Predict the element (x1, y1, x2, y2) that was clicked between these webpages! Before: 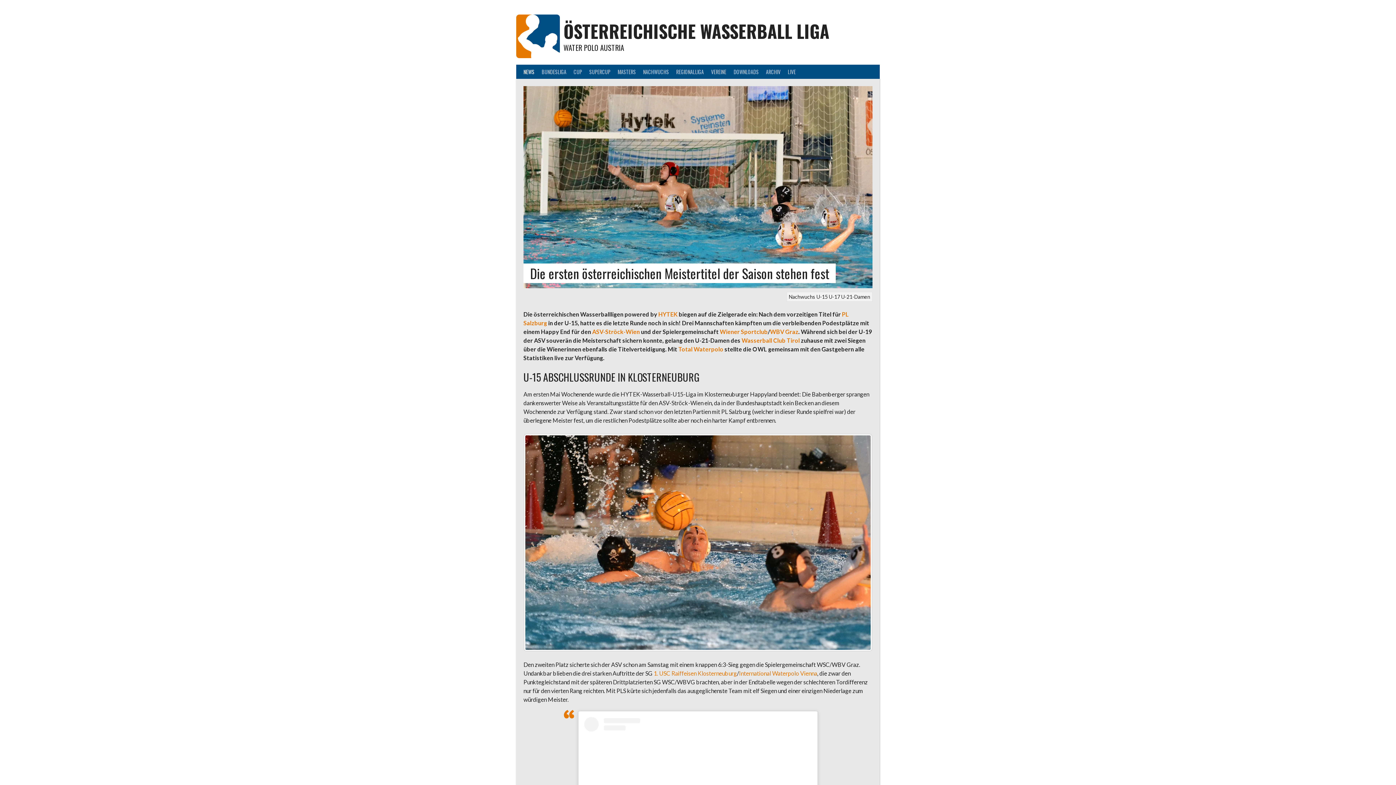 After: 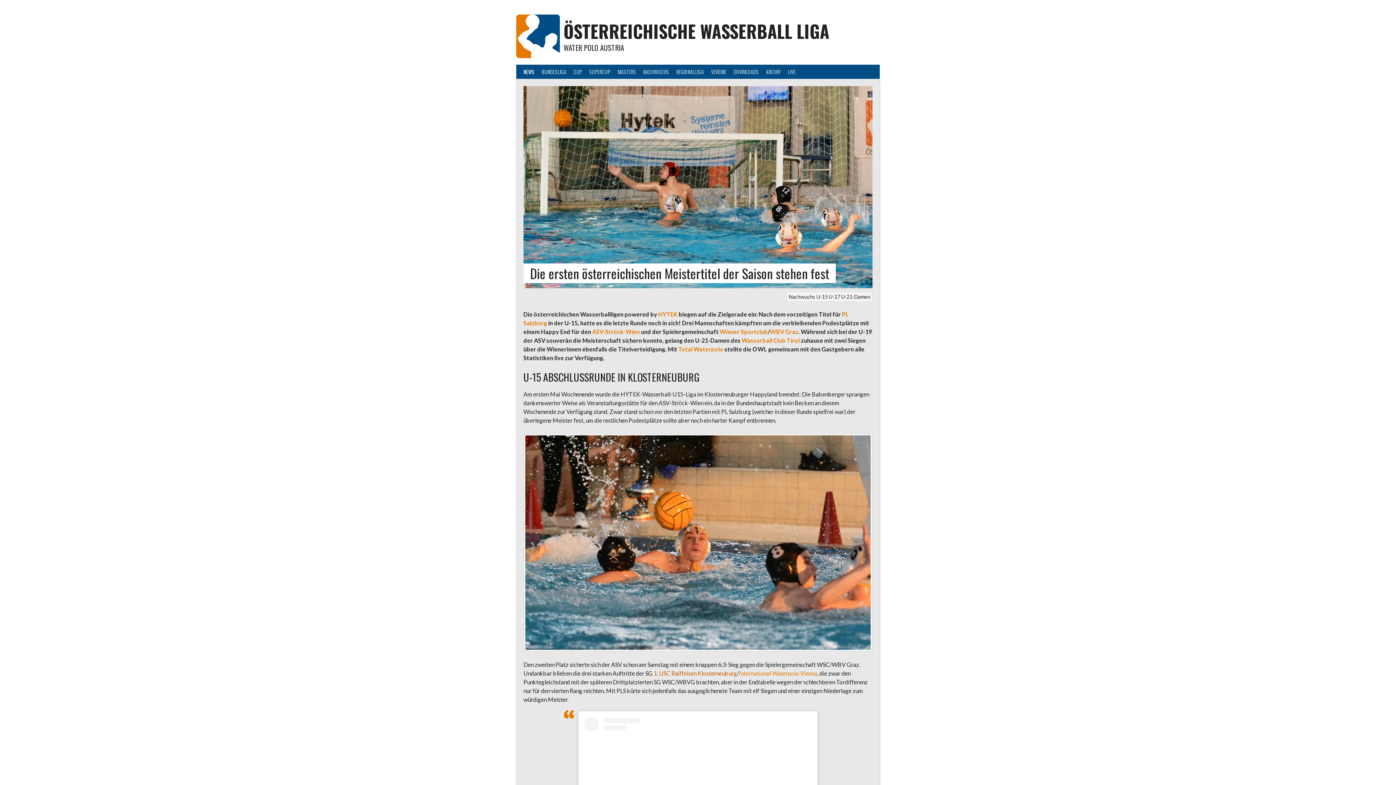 Action: label: 1. USC Raiffeisen Klosterneuburg bbox: (653, 670, 737, 677)